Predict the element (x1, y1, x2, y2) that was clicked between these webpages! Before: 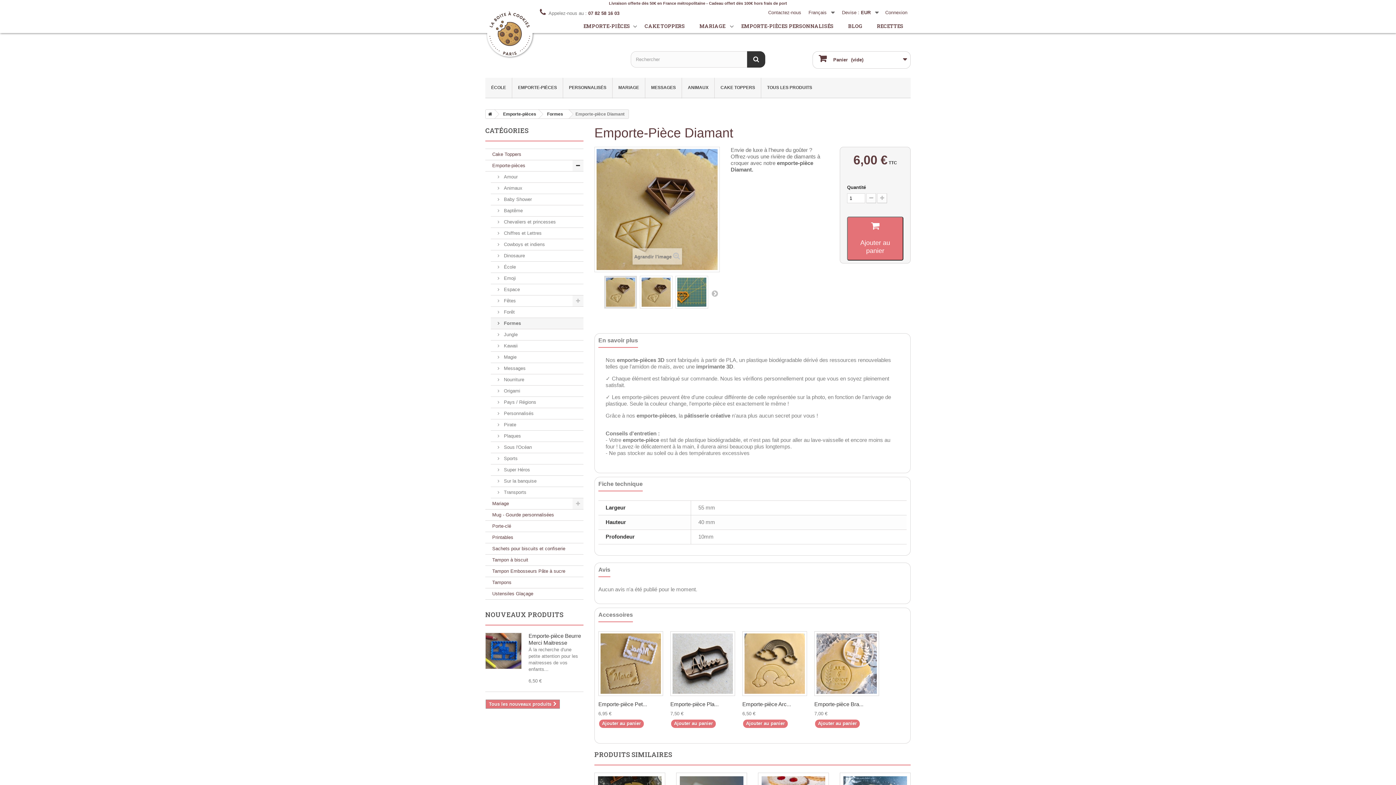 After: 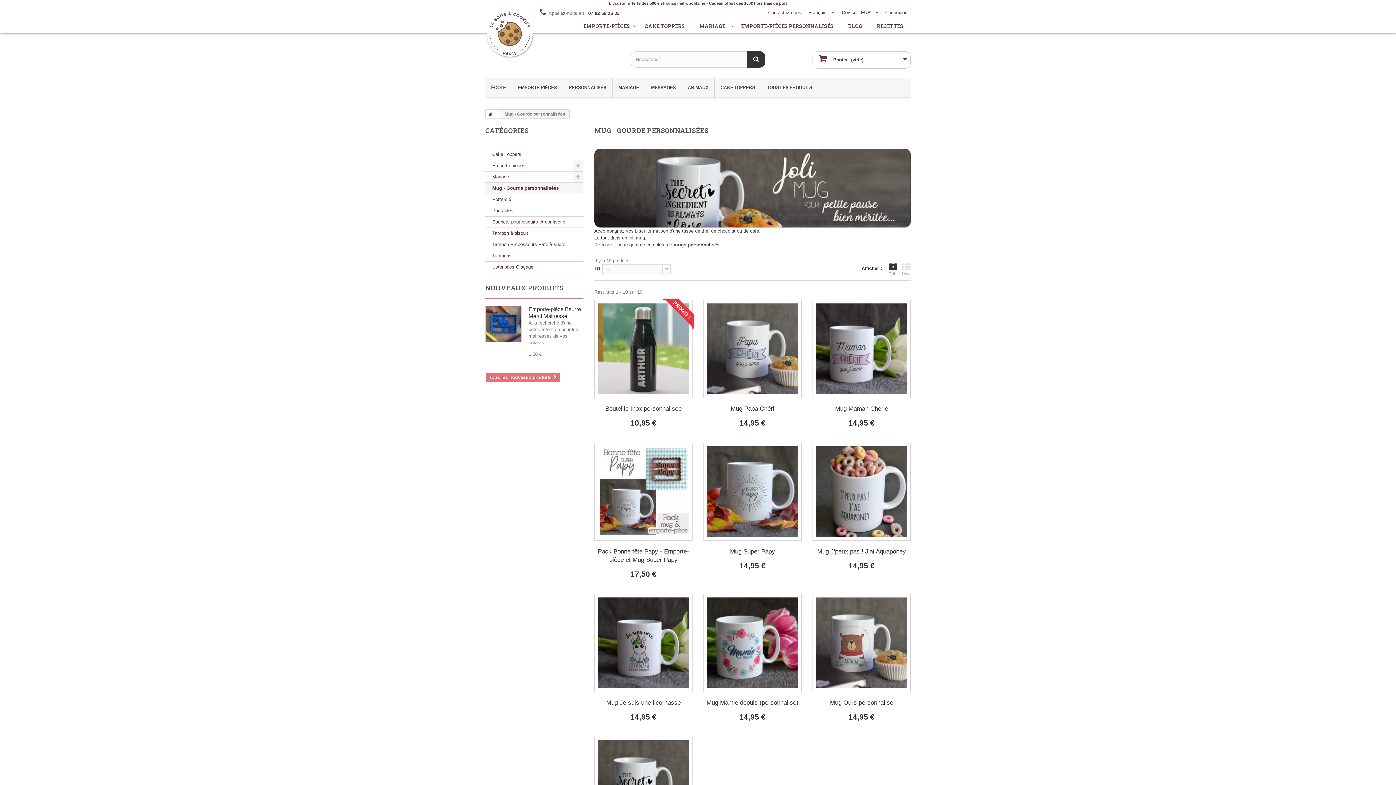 Action: bbox: (485, 509, 583, 521) label: Mug - Gourde personnalisées